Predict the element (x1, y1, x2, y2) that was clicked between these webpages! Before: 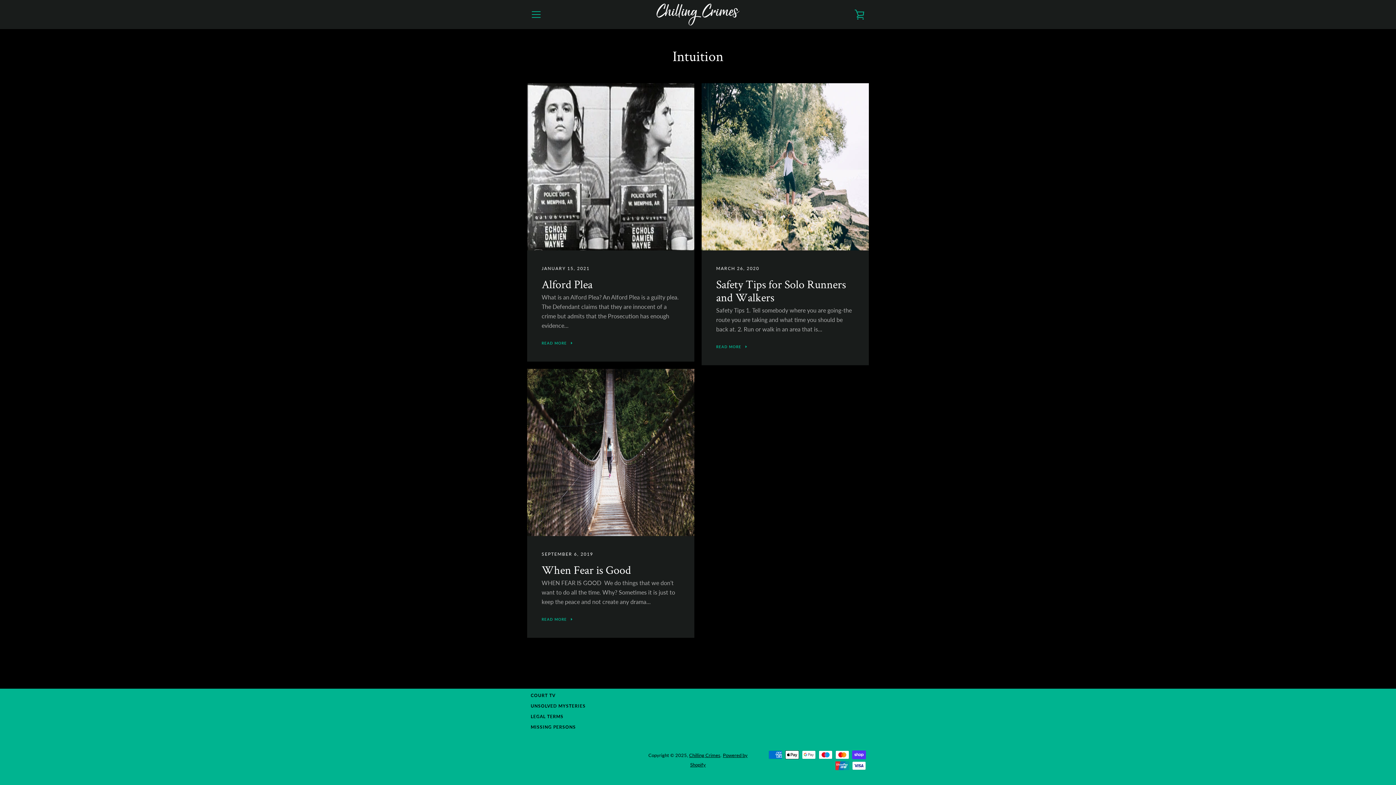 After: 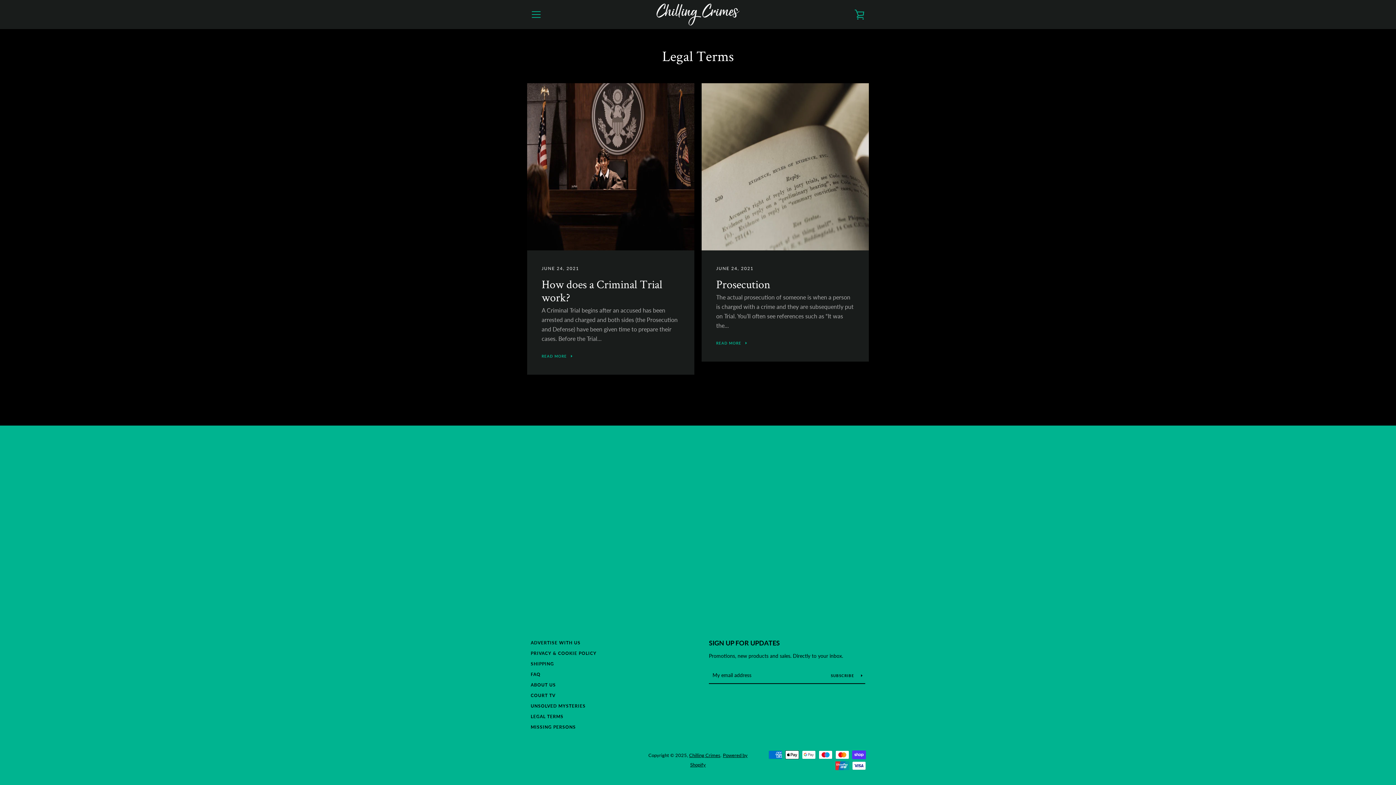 Action: bbox: (530, 714, 563, 719) label: LEGAL TERMS